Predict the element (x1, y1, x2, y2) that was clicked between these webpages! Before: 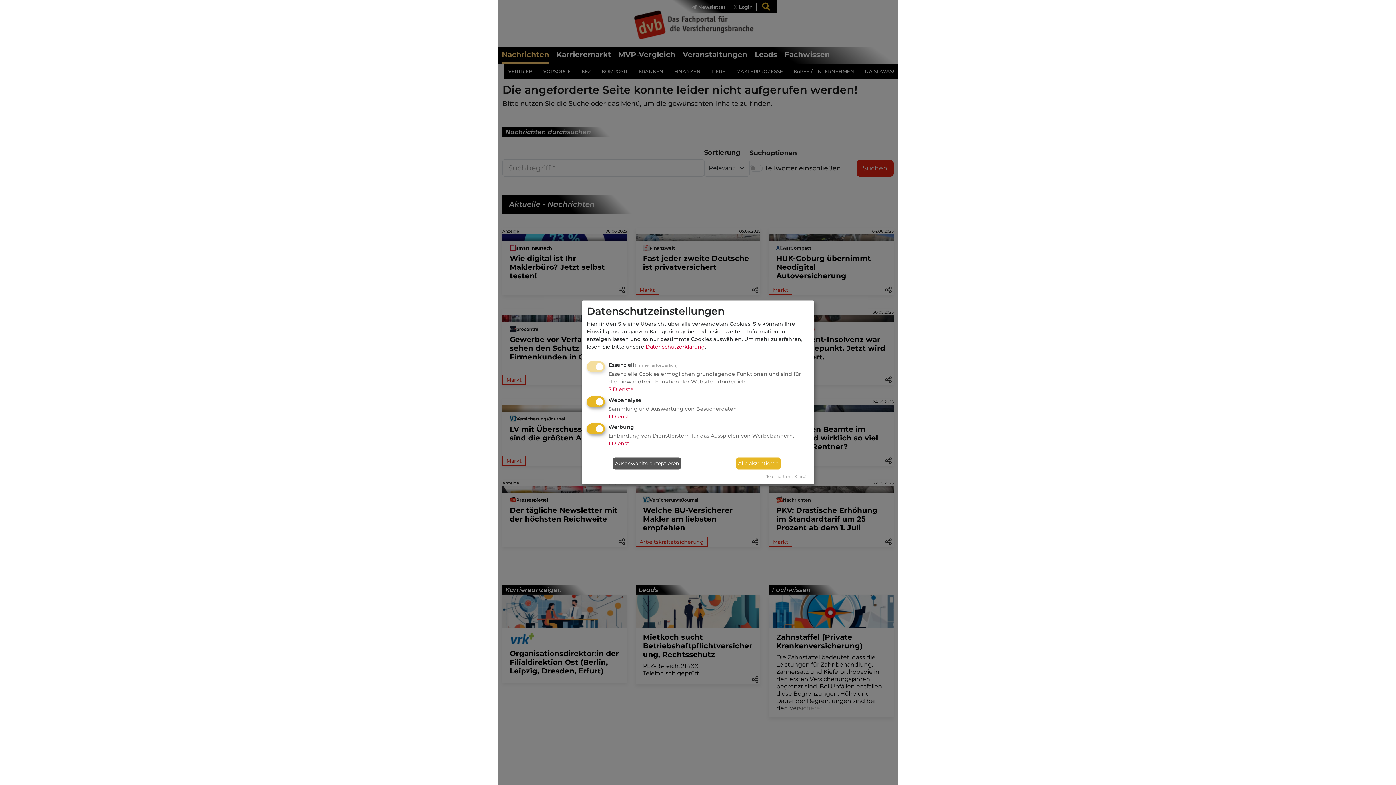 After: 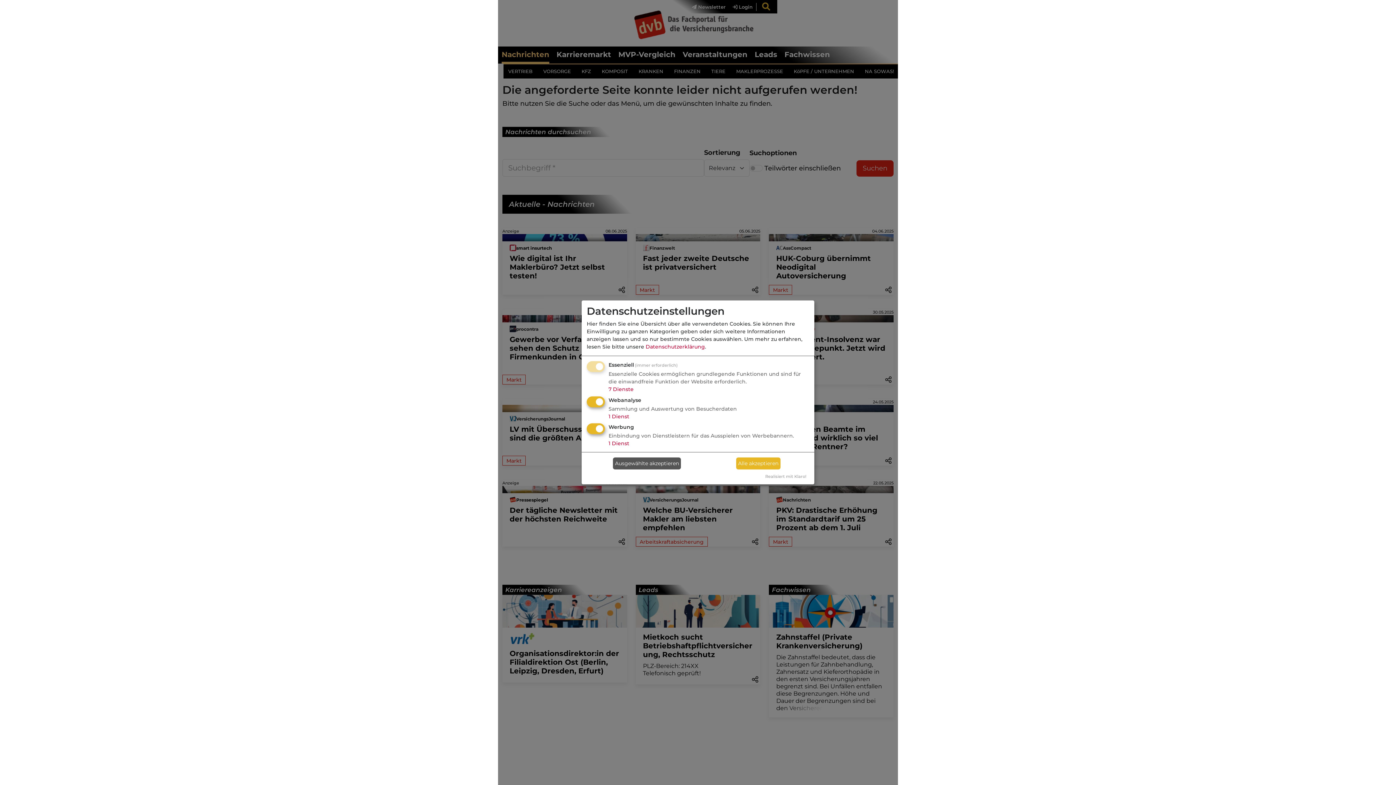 Action: label: Realisiert mit Klaro! bbox: (765, 474, 806, 479)